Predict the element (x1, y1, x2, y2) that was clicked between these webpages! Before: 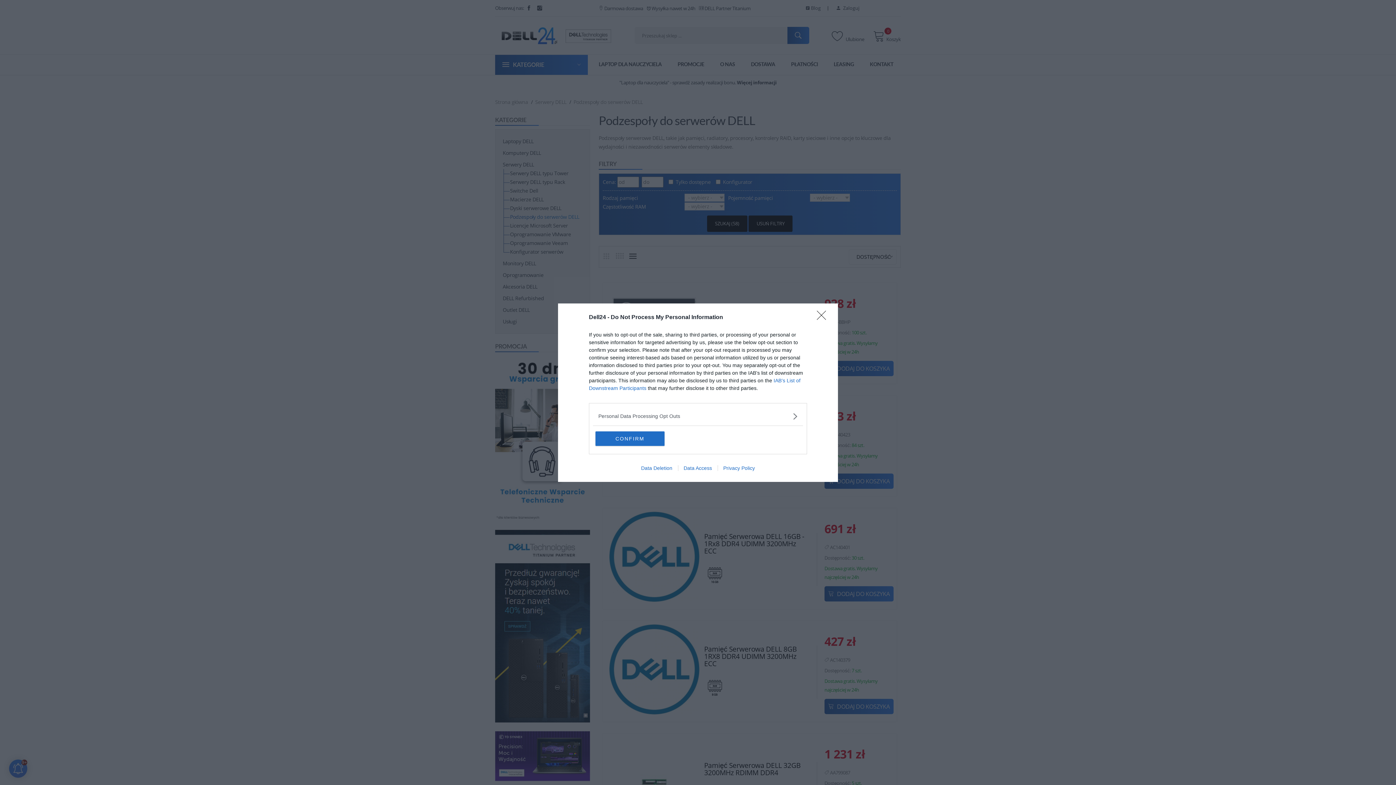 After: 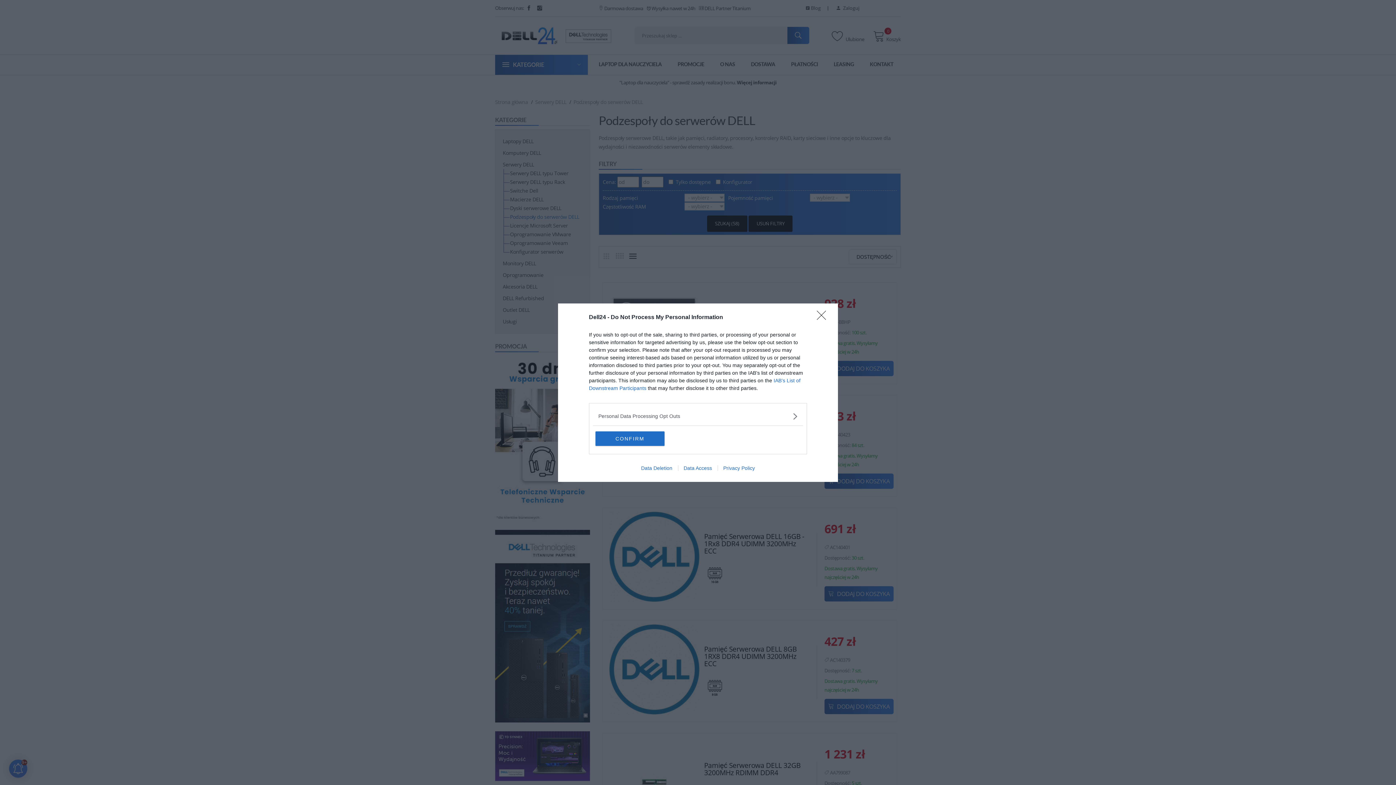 Action: bbox: (678, 465, 717, 471) label: Data Access